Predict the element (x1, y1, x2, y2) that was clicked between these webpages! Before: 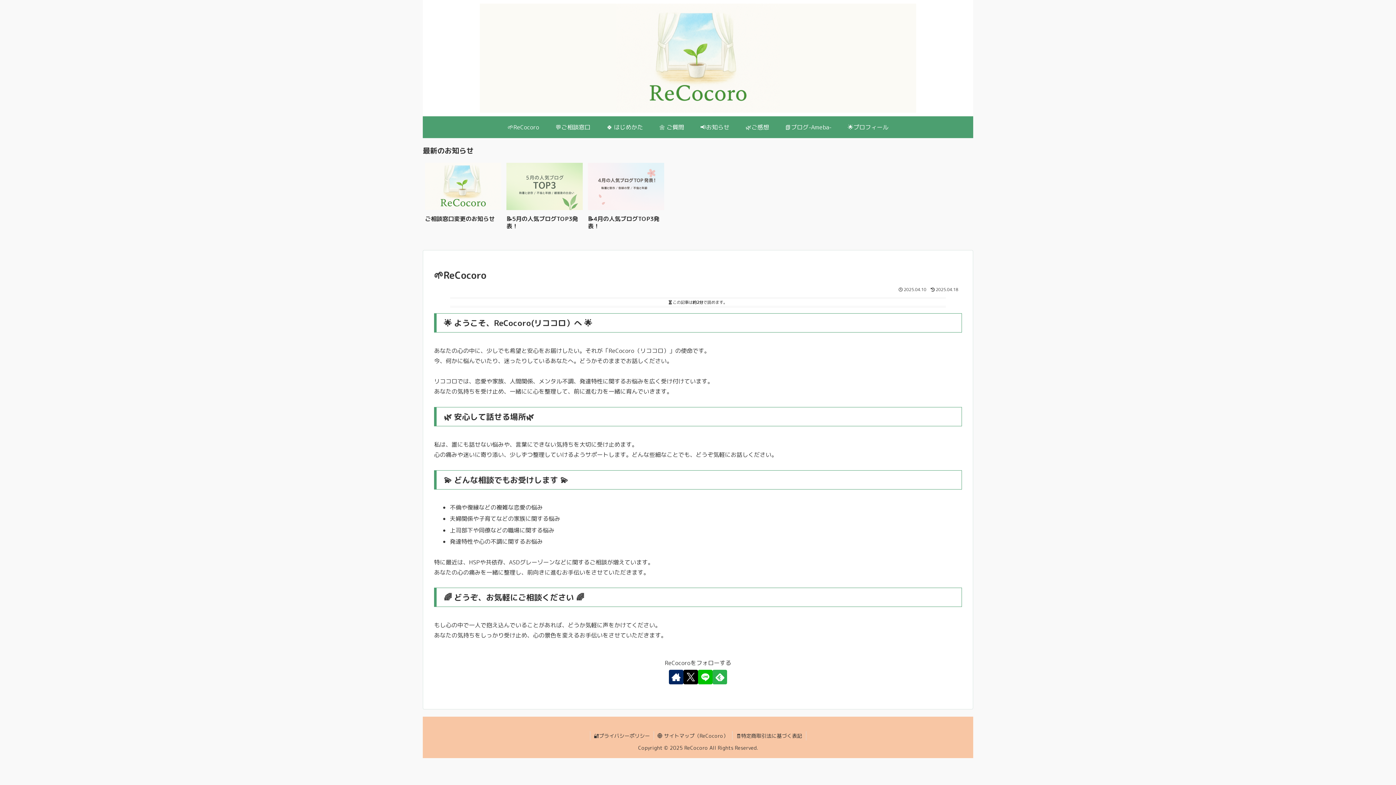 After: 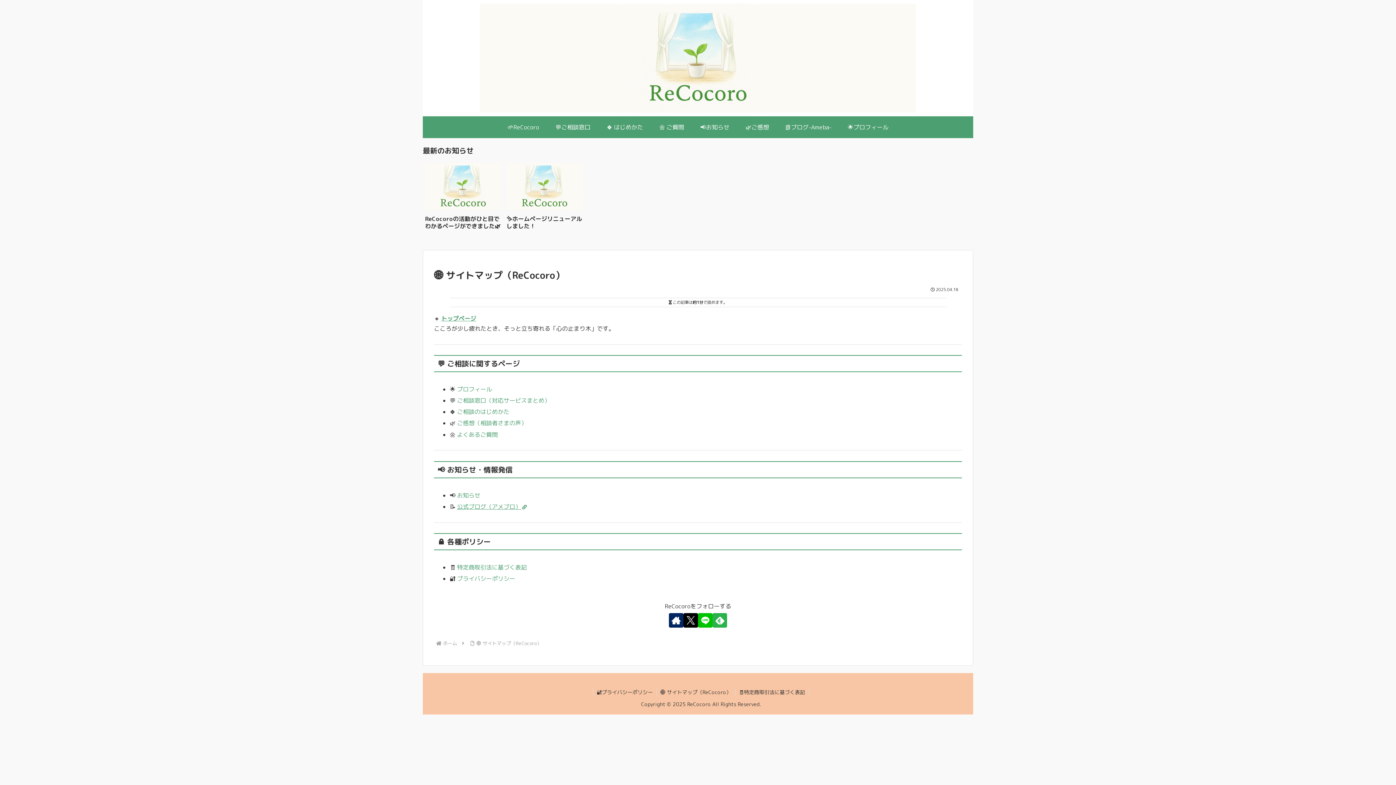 Action: bbox: (654, 731, 732, 740) label: 🌐 サイトマップ（ReCocoro）